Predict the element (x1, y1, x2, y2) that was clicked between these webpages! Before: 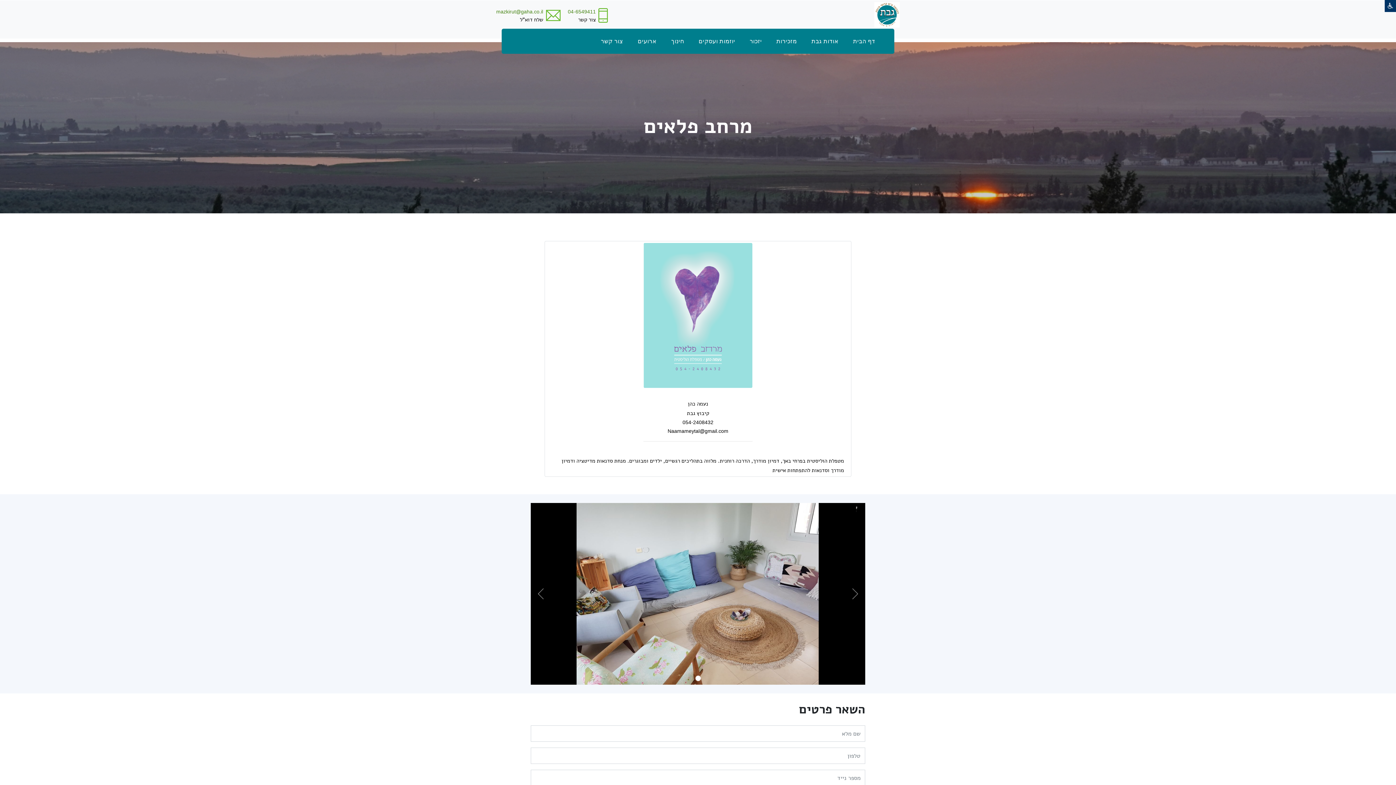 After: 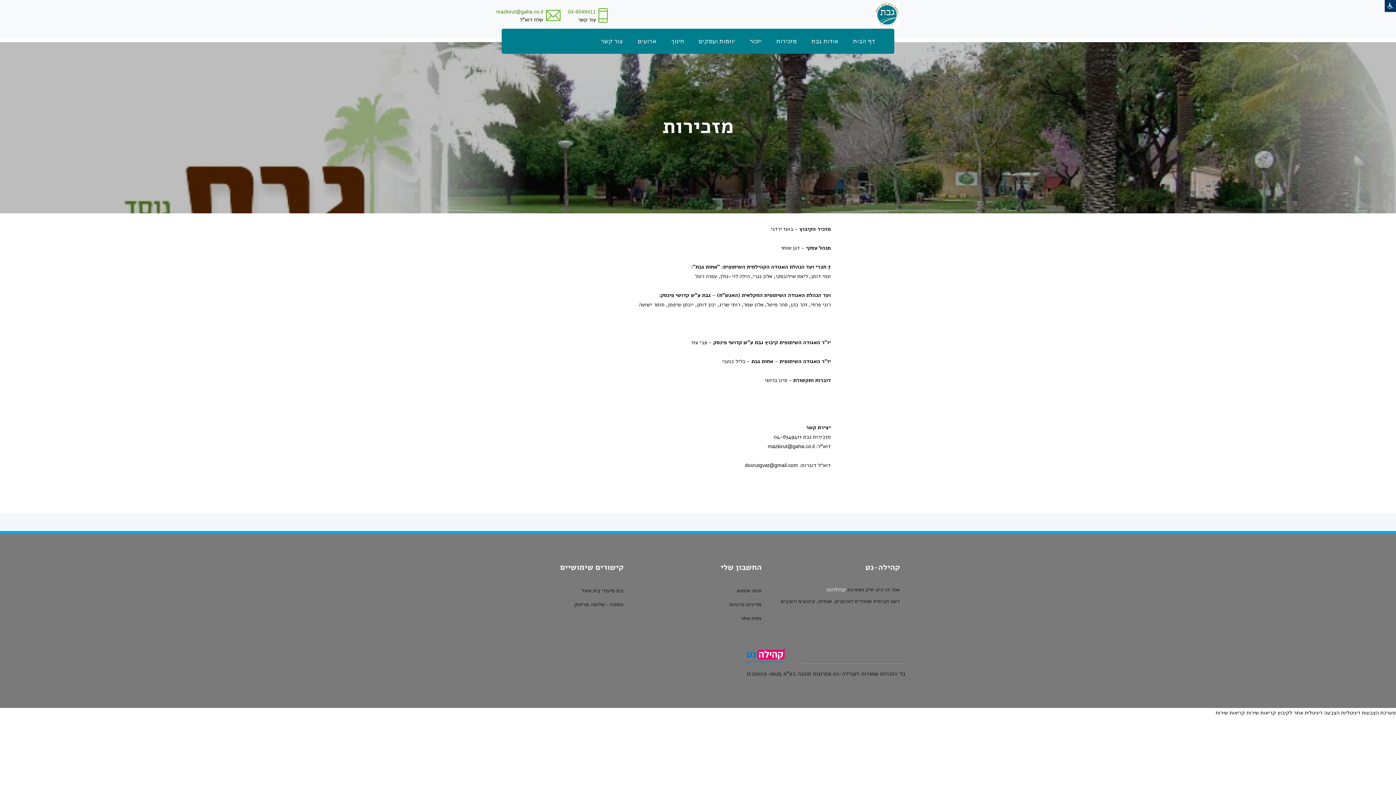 Action: bbox: (776, 33, 797, 49) label: מזכירות